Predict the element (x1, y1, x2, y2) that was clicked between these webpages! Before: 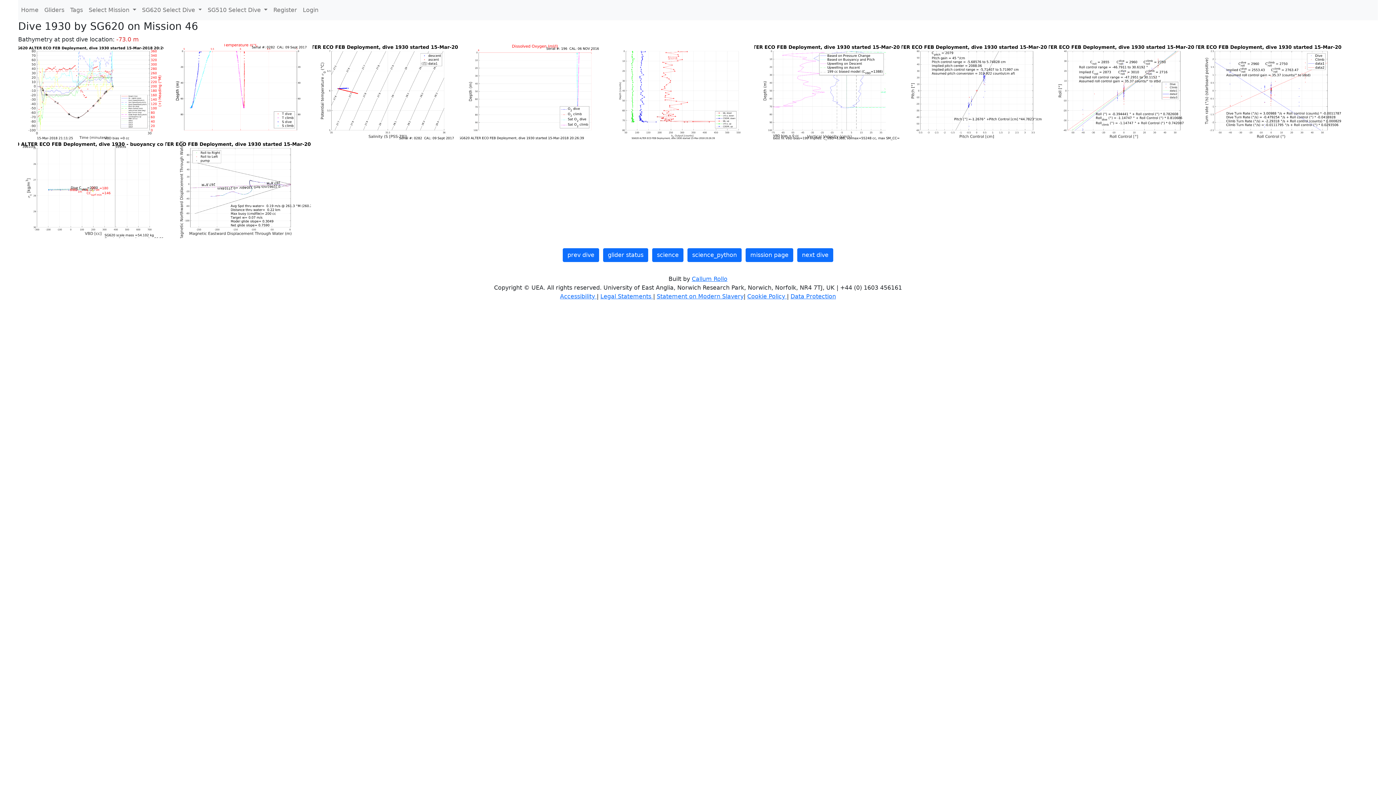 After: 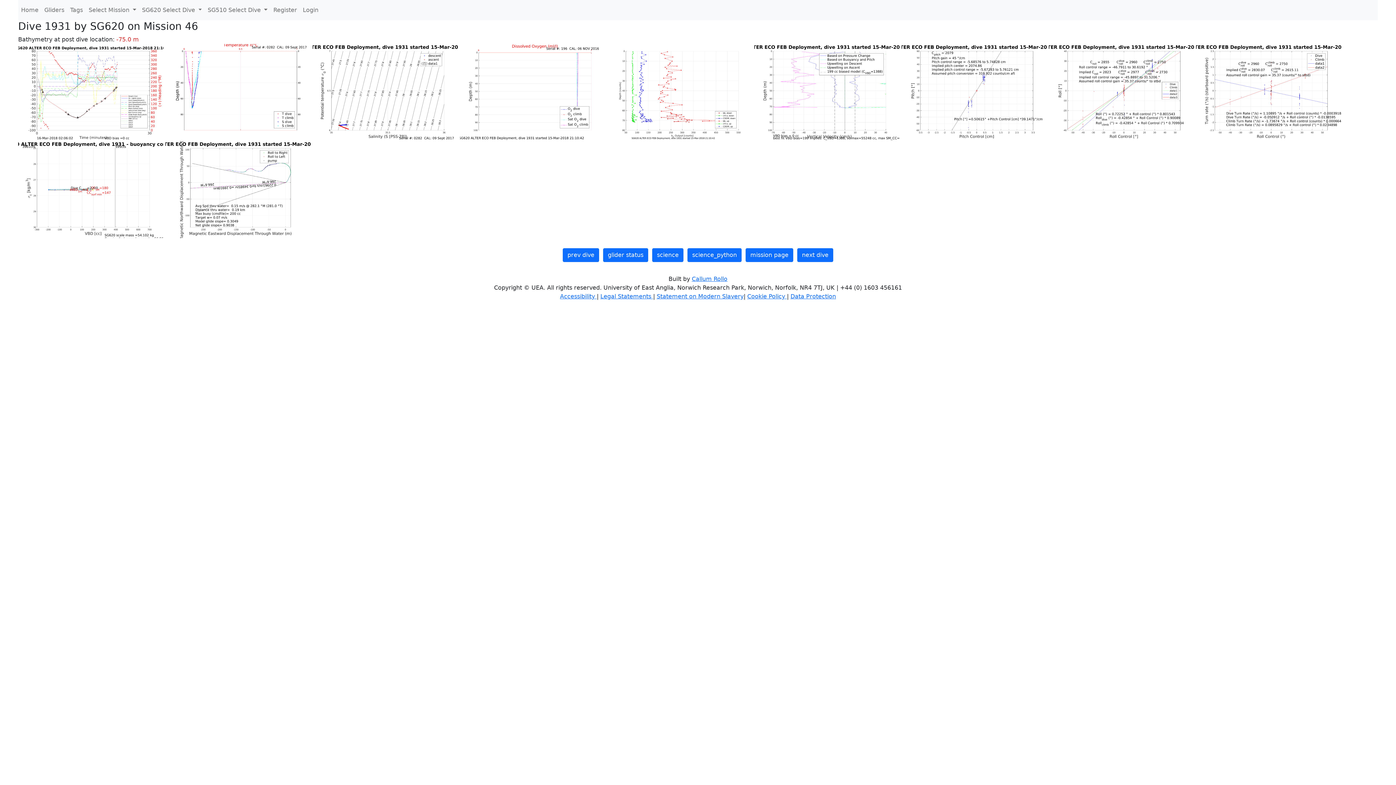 Action: bbox: (797, 248, 833, 262) label: next dive